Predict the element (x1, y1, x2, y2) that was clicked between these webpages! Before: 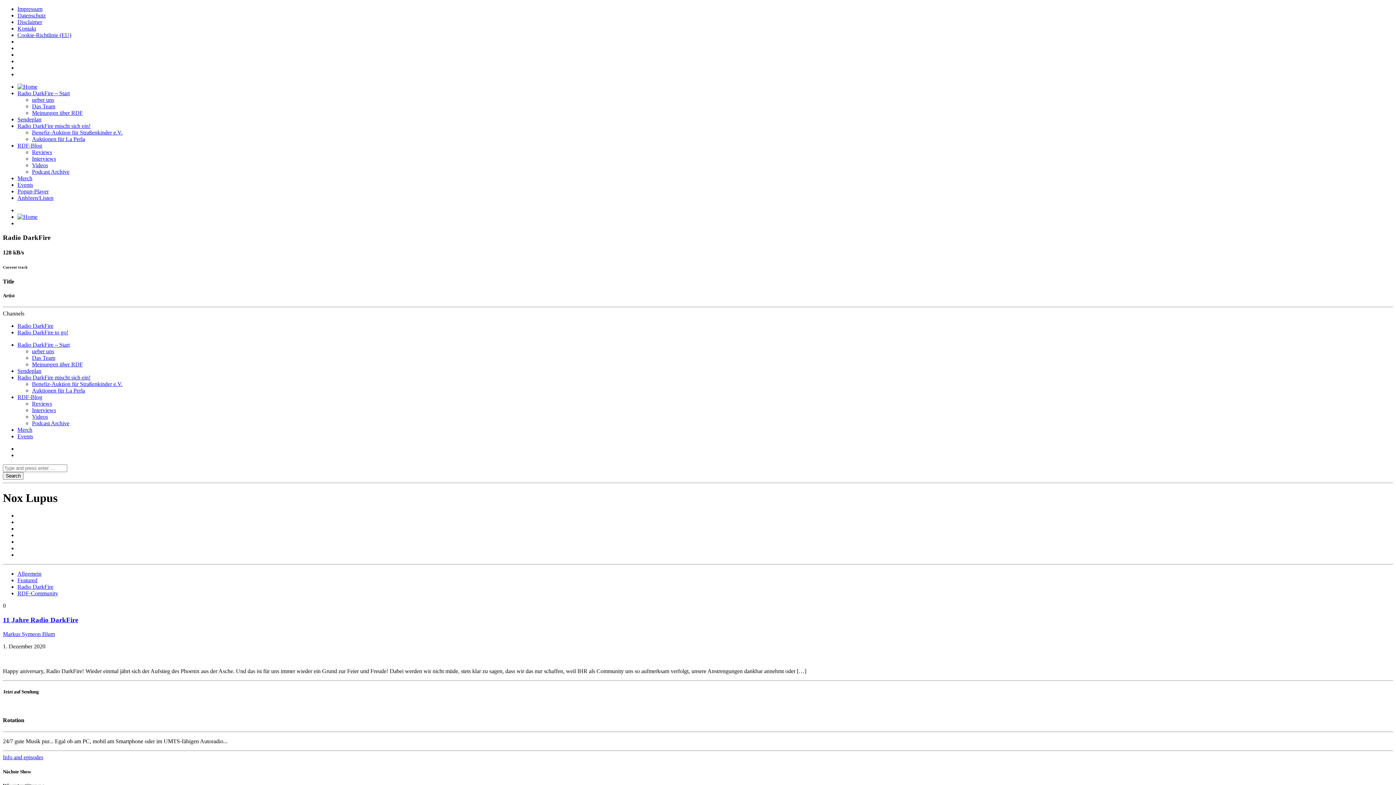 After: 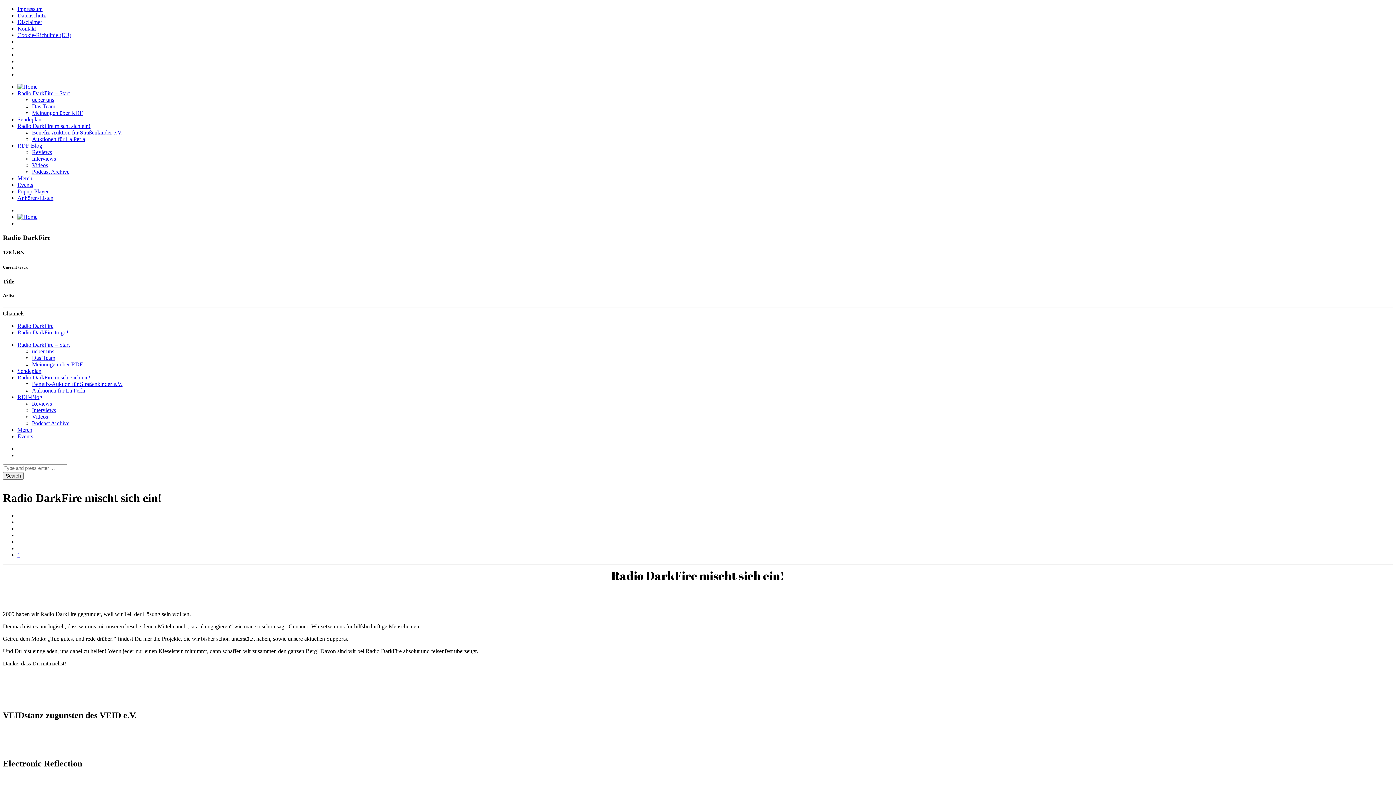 Action: bbox: (17, 374, 90, 380) label: Radio DarkFire mischt sich ein!